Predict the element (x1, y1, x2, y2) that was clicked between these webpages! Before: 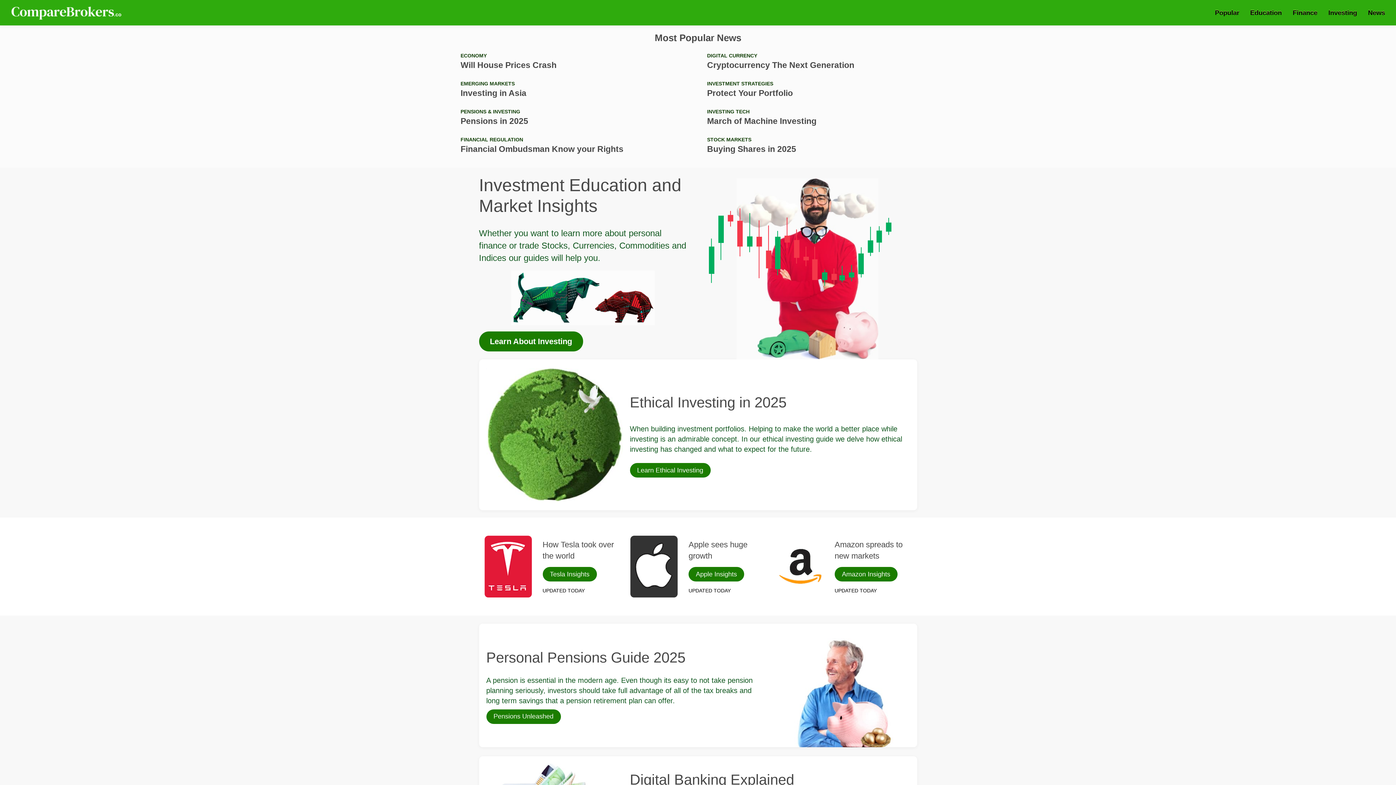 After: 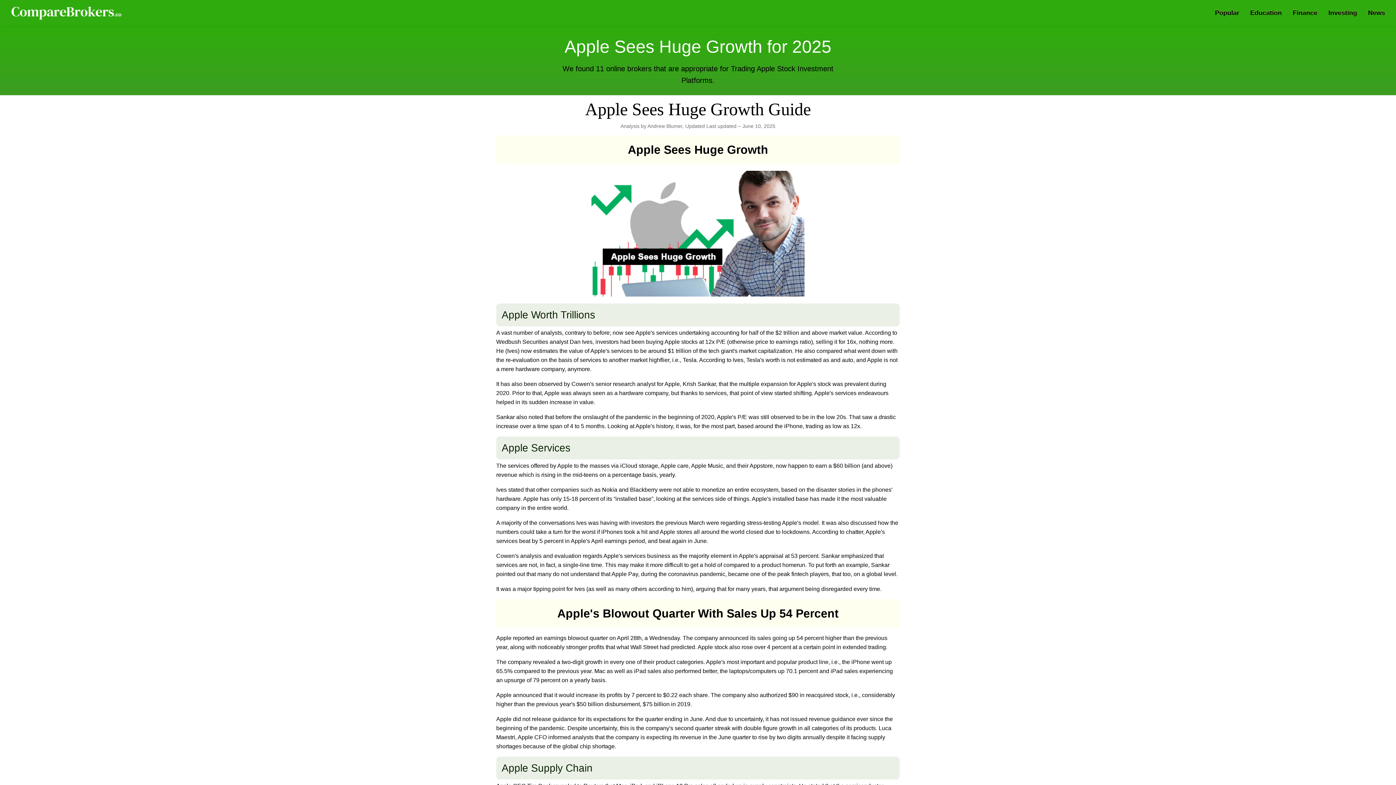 Action: label: Apple sees huge growth bbox: (630, 536, 677, 598)